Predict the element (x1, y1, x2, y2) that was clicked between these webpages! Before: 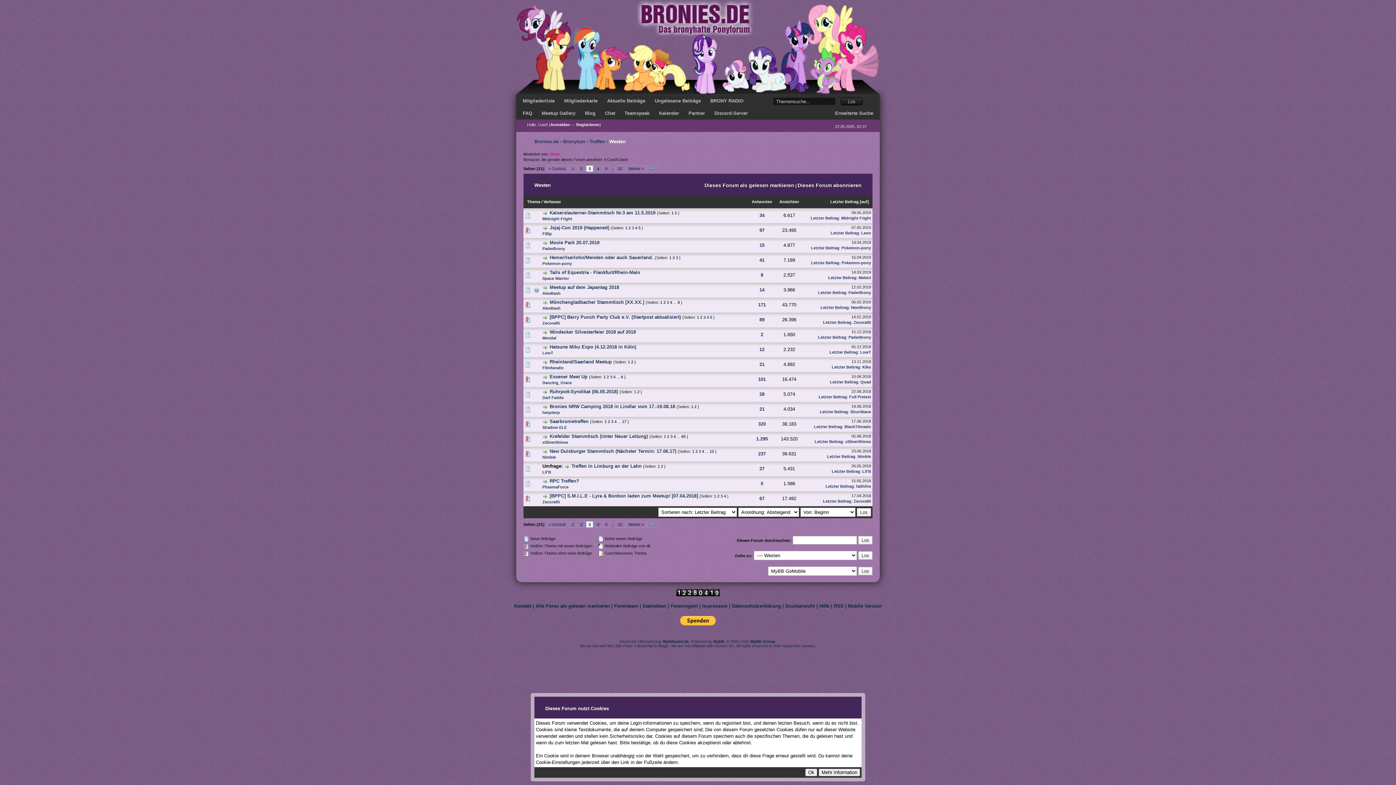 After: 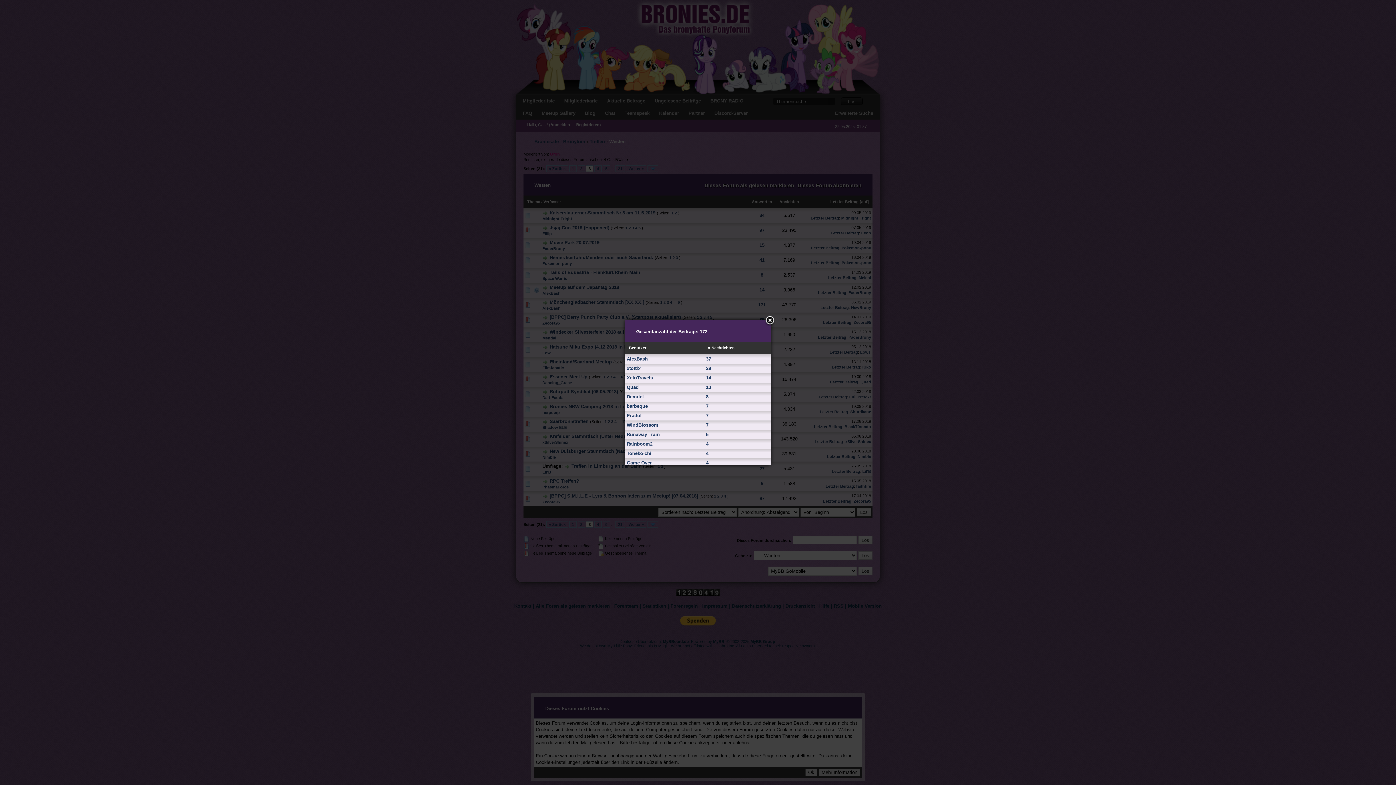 Action: label: 171 bbox: (758, 302, 766, 307)